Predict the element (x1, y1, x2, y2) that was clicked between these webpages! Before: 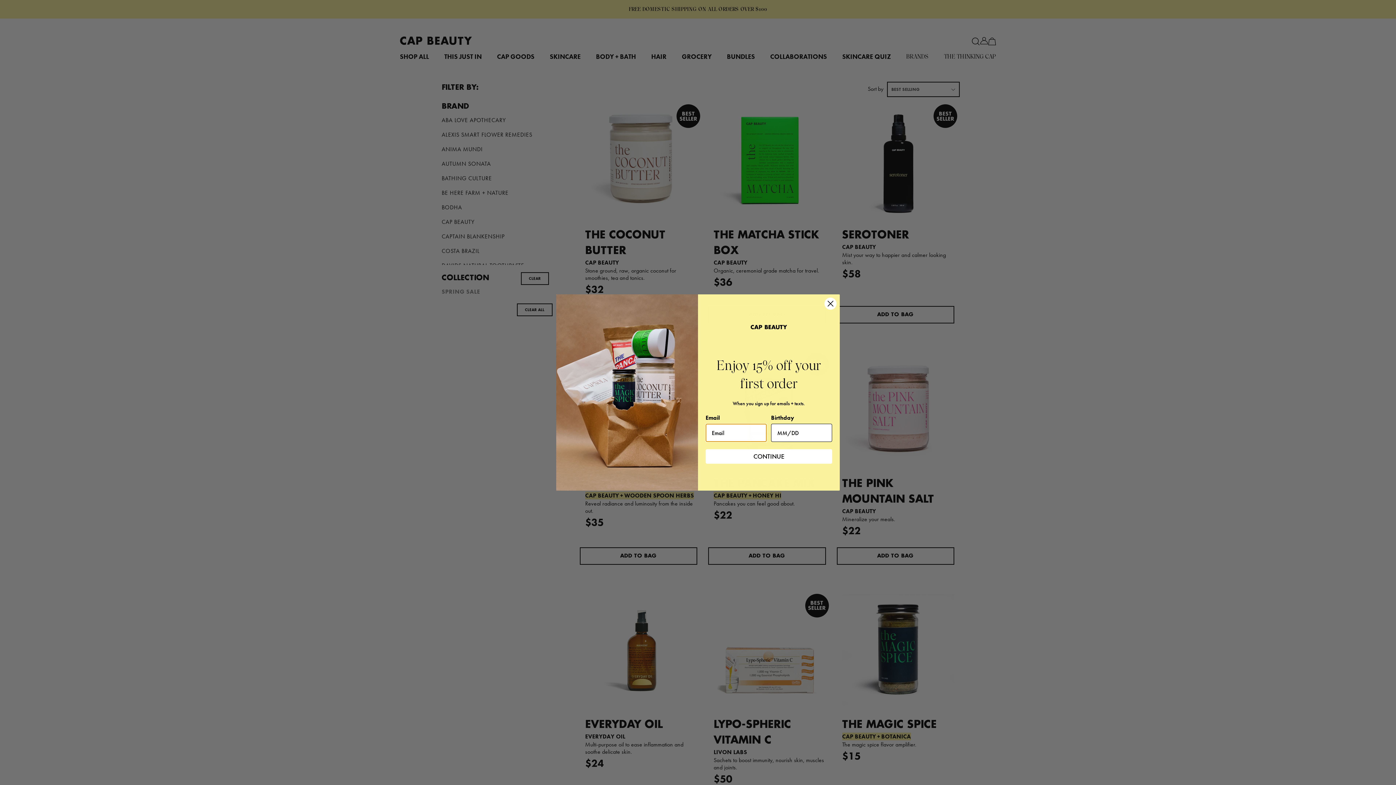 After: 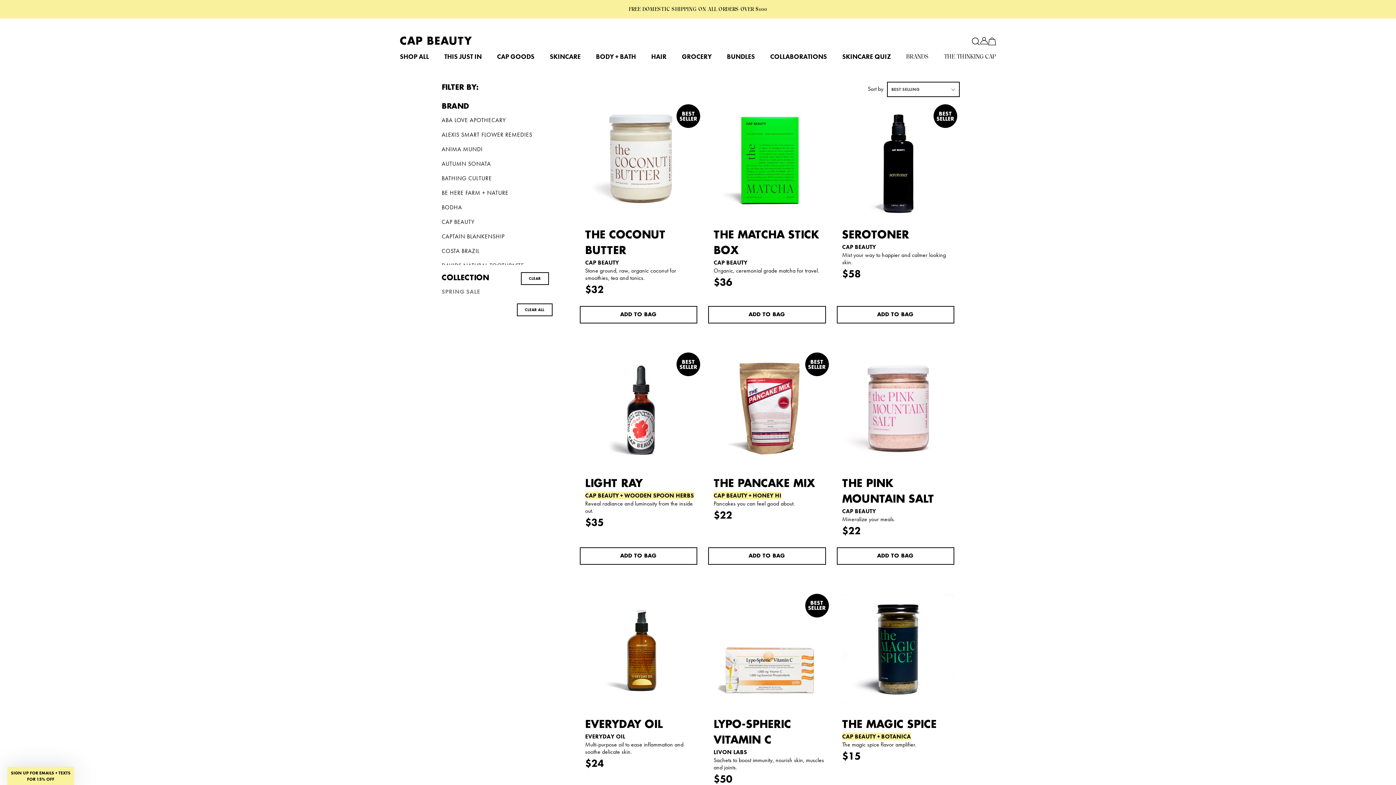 Action: bbox: (824, 297, 837, 310) label: Close dialog